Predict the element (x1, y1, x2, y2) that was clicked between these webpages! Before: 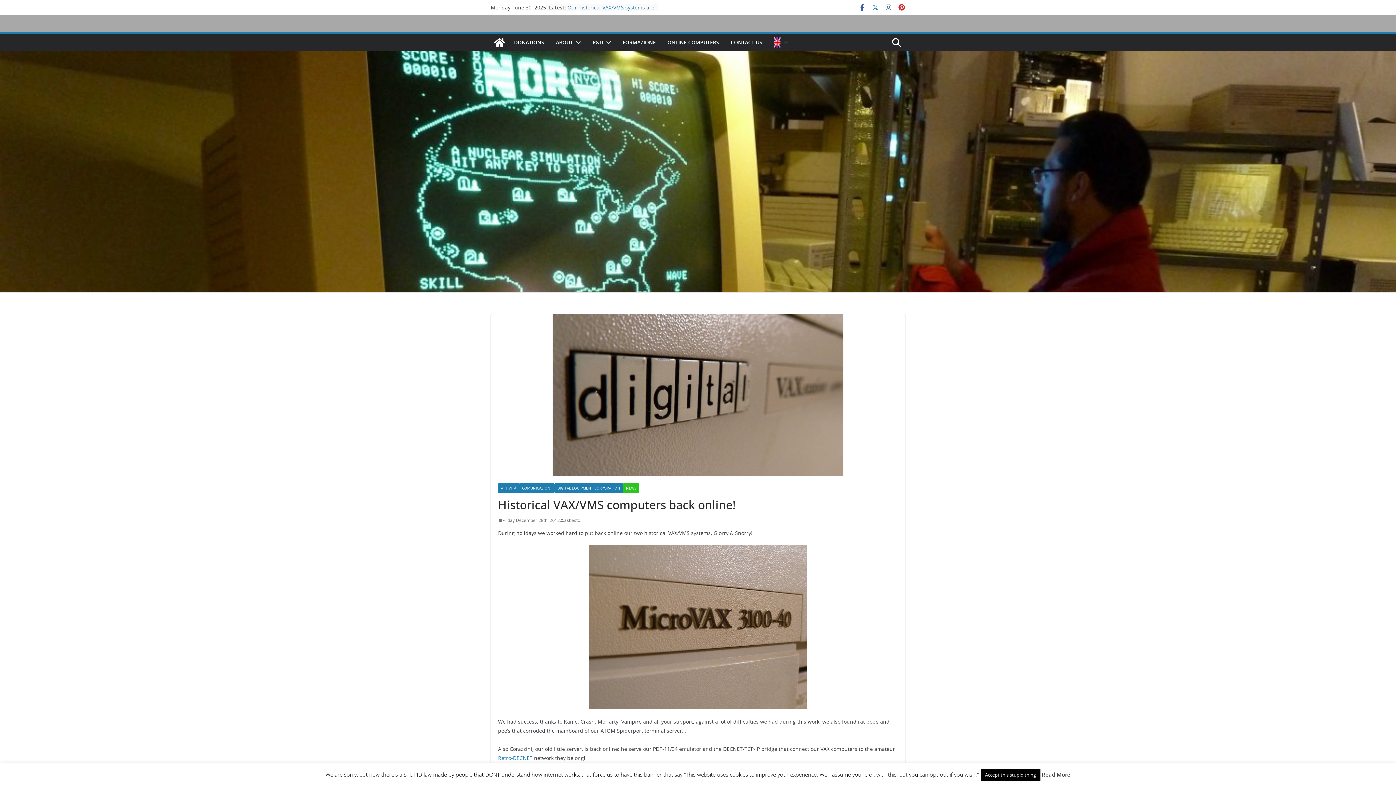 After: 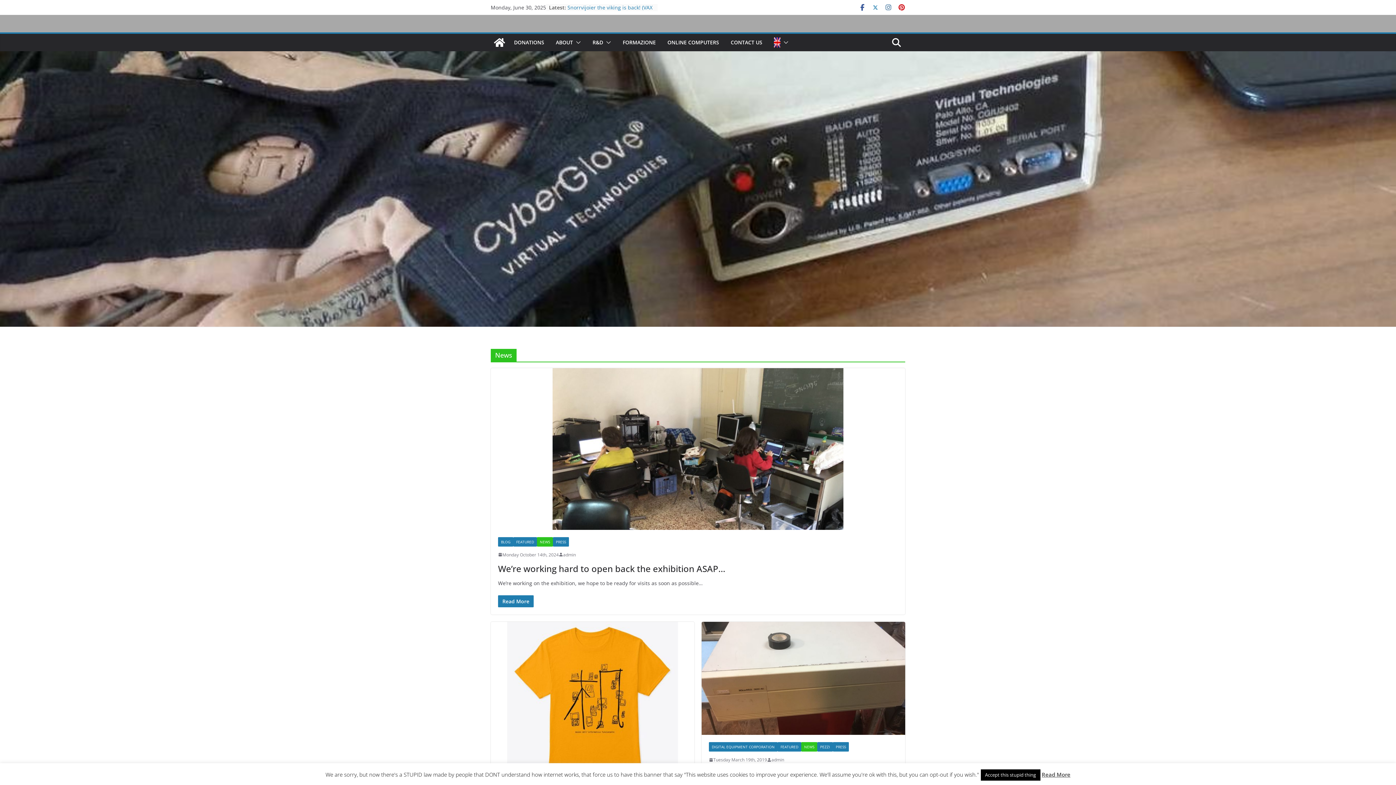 Action: label: NEWS bbox: (623, 483, 639, 493)